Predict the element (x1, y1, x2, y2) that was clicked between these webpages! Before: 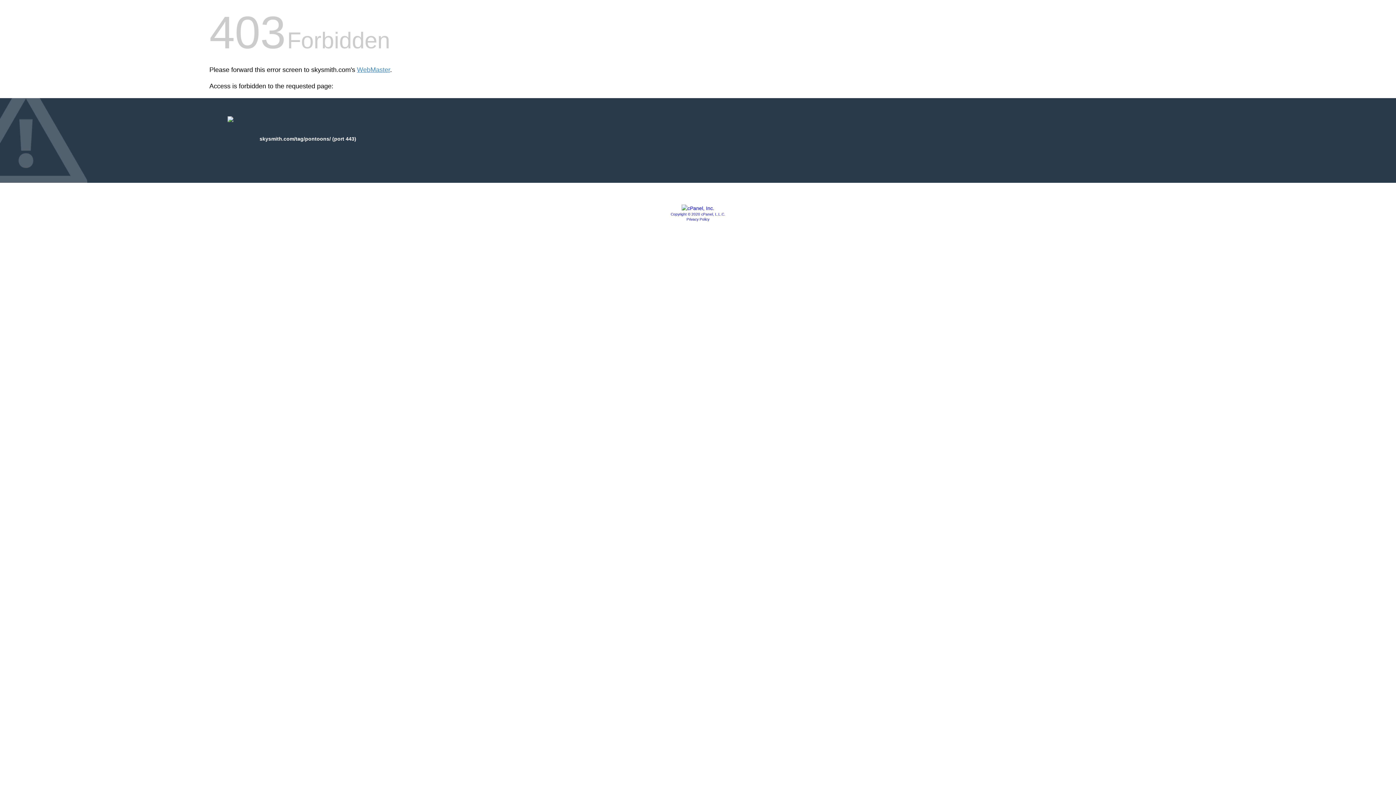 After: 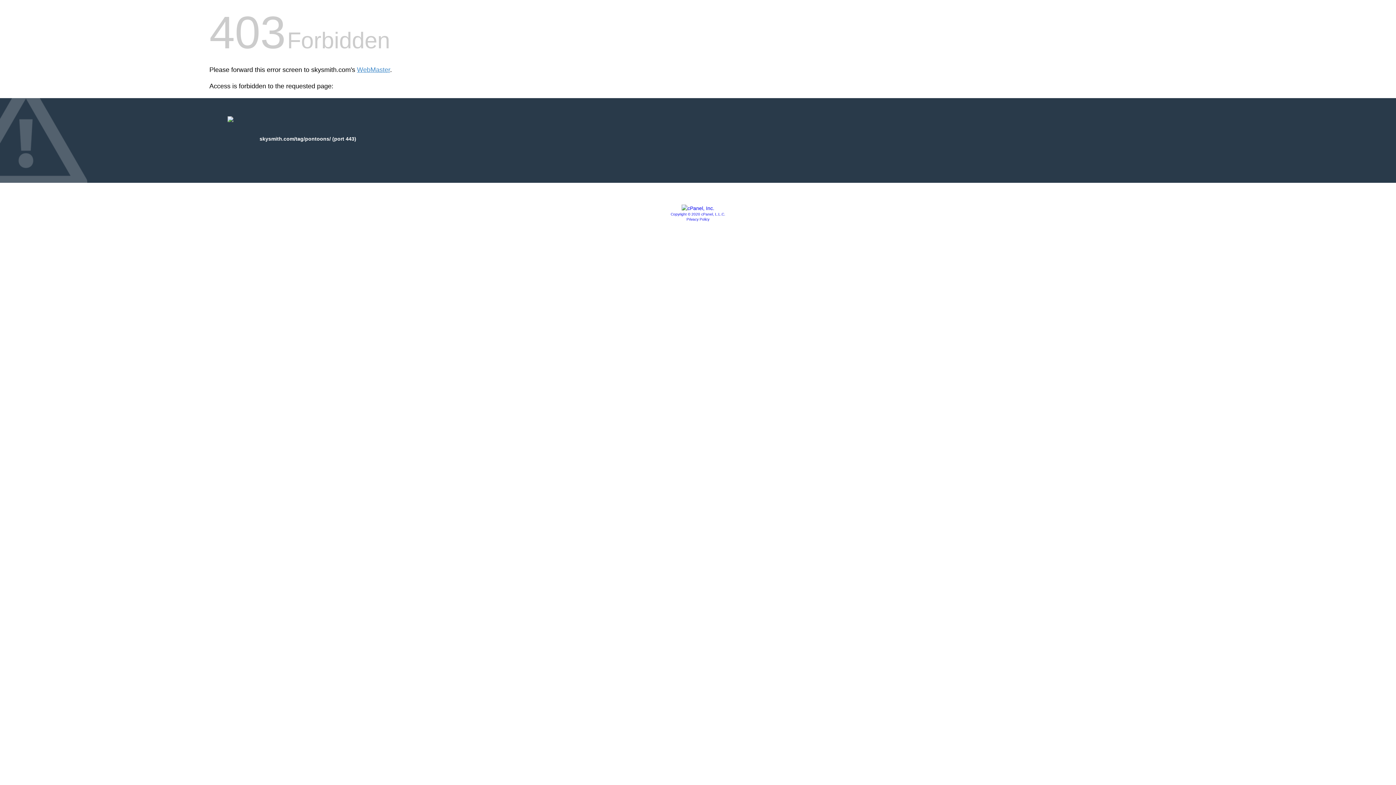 Action: label: Copyright © 2020 cPanel, L.L.C. bbox: (670, 212, 725, 216)